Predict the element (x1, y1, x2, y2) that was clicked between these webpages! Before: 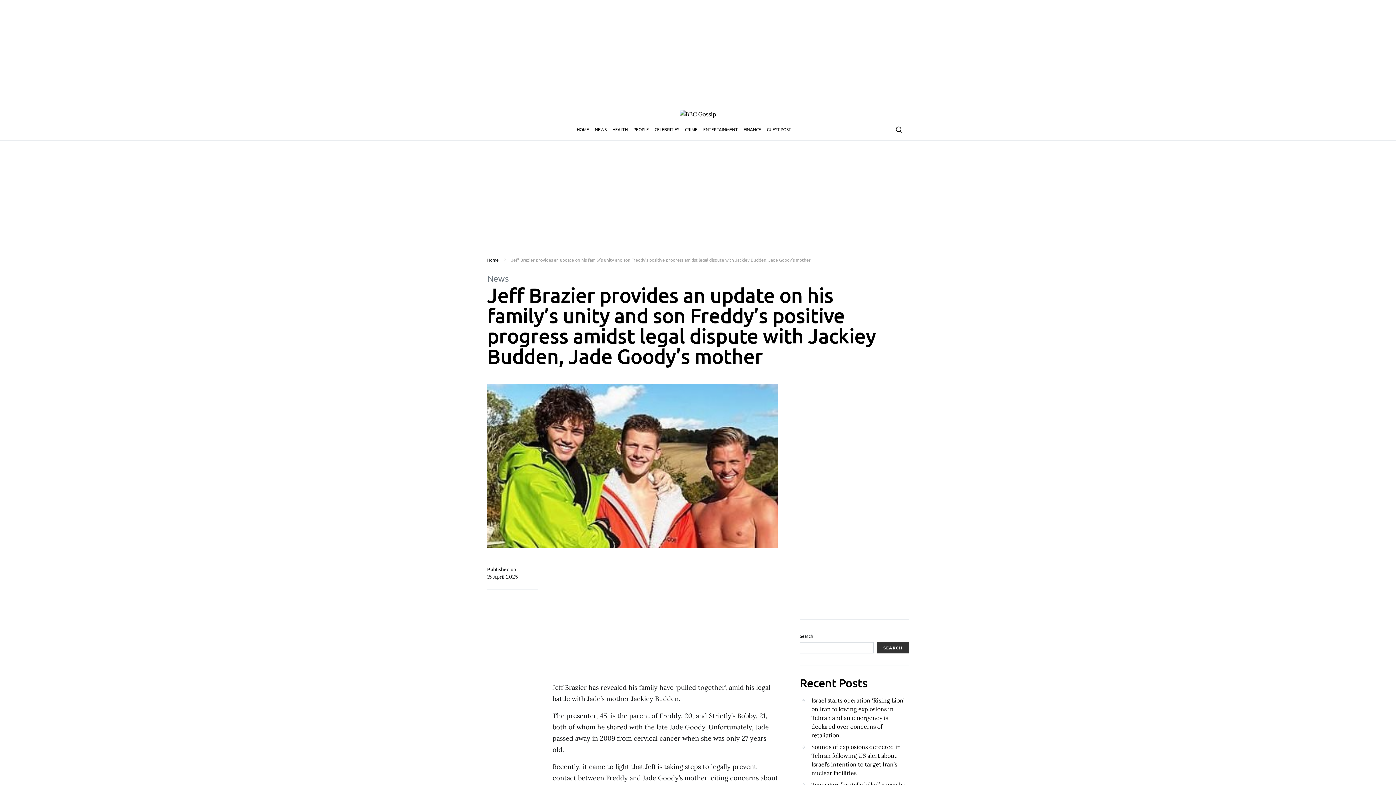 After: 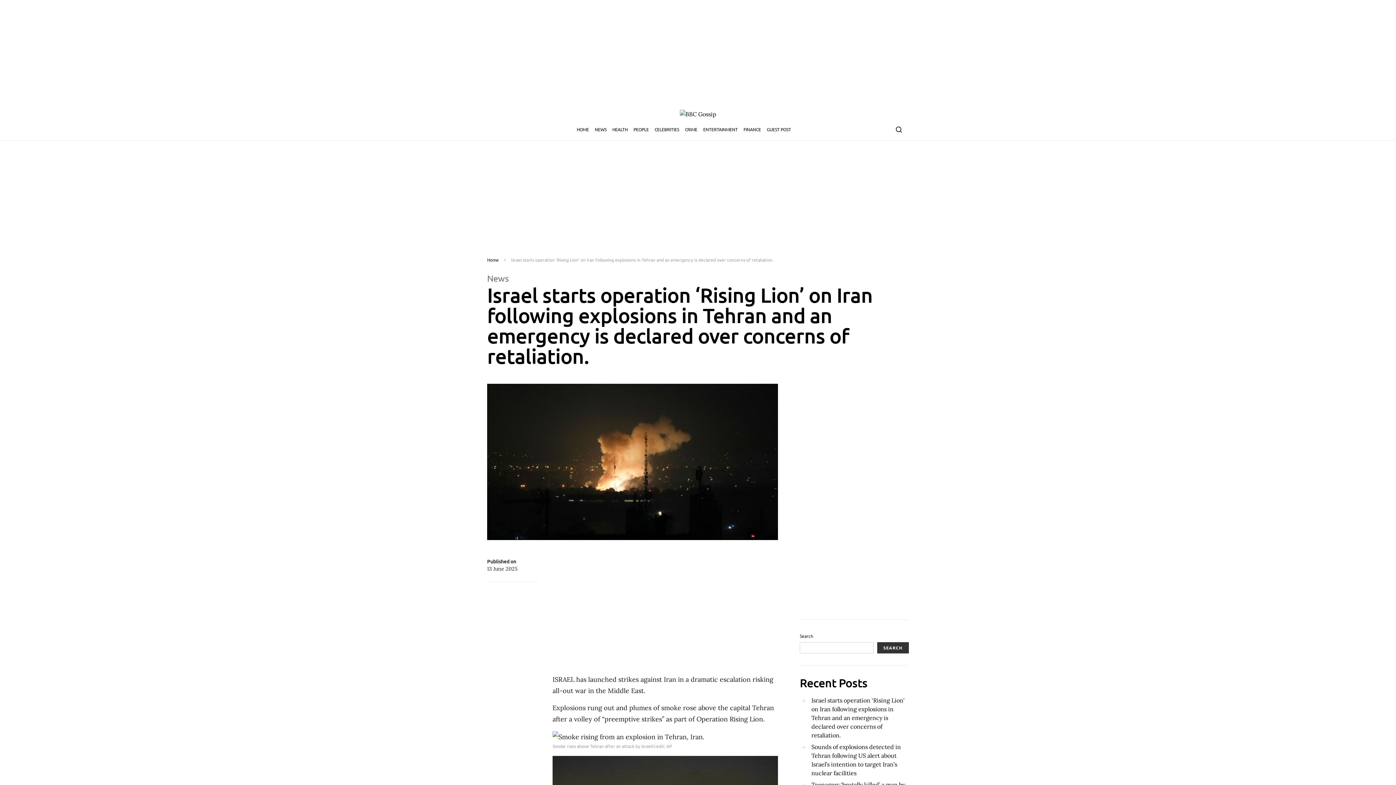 Action: label: Israel starts operation ‘Rising Lion’ on Iran following explosions in Tehran and an emergency is declared over concerns of retaliation. bbox: (800, 694, 909, 741)